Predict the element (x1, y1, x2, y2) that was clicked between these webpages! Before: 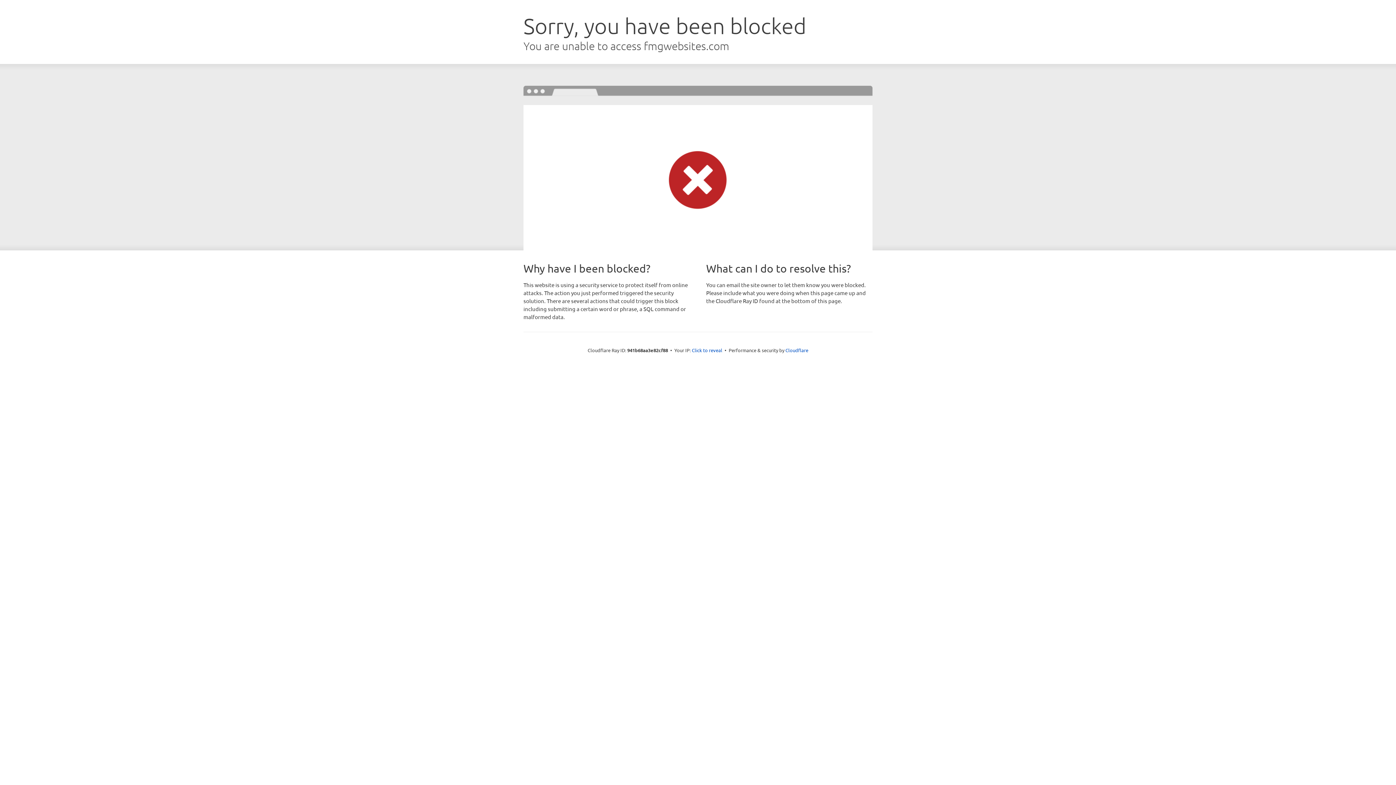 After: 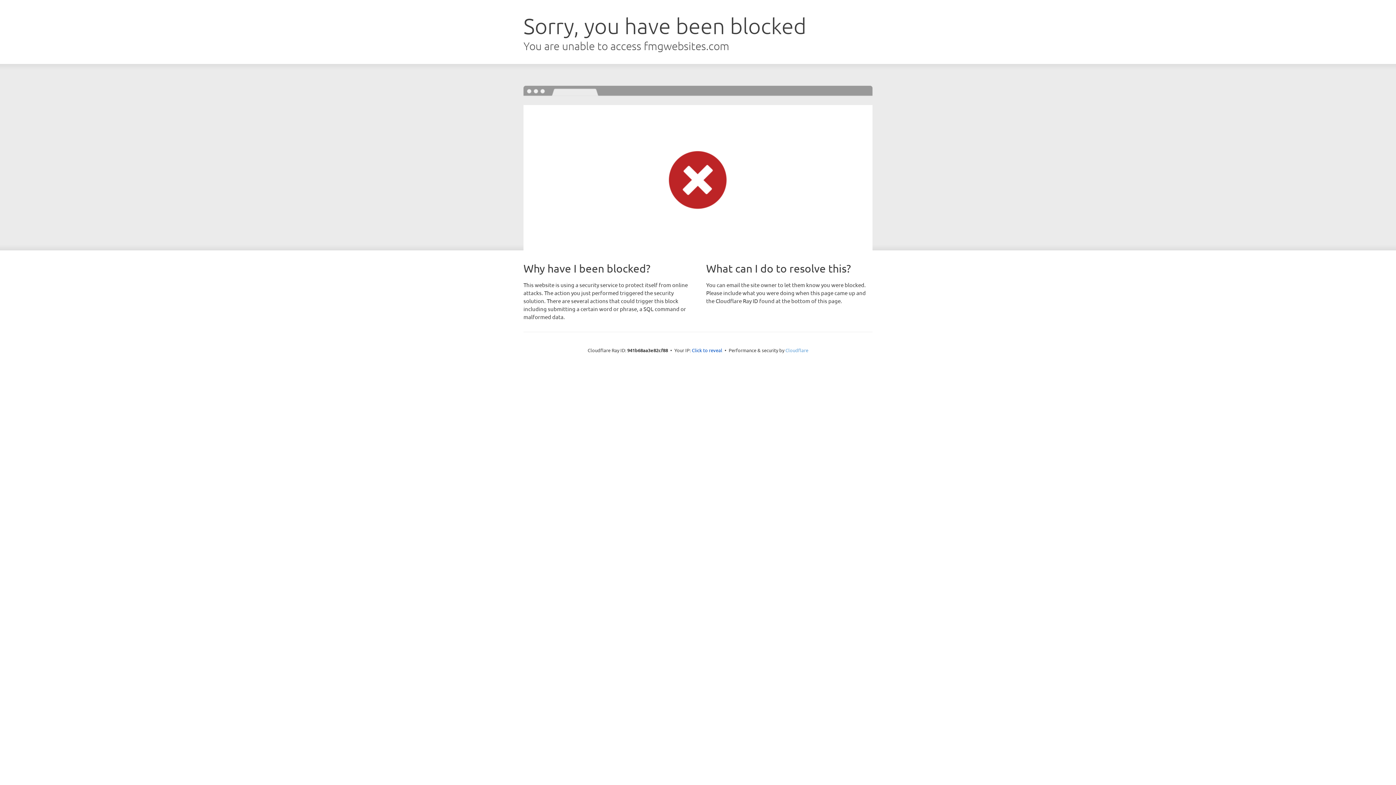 Action: bbox: (785, 347, 808, 353) label: Cloudflare